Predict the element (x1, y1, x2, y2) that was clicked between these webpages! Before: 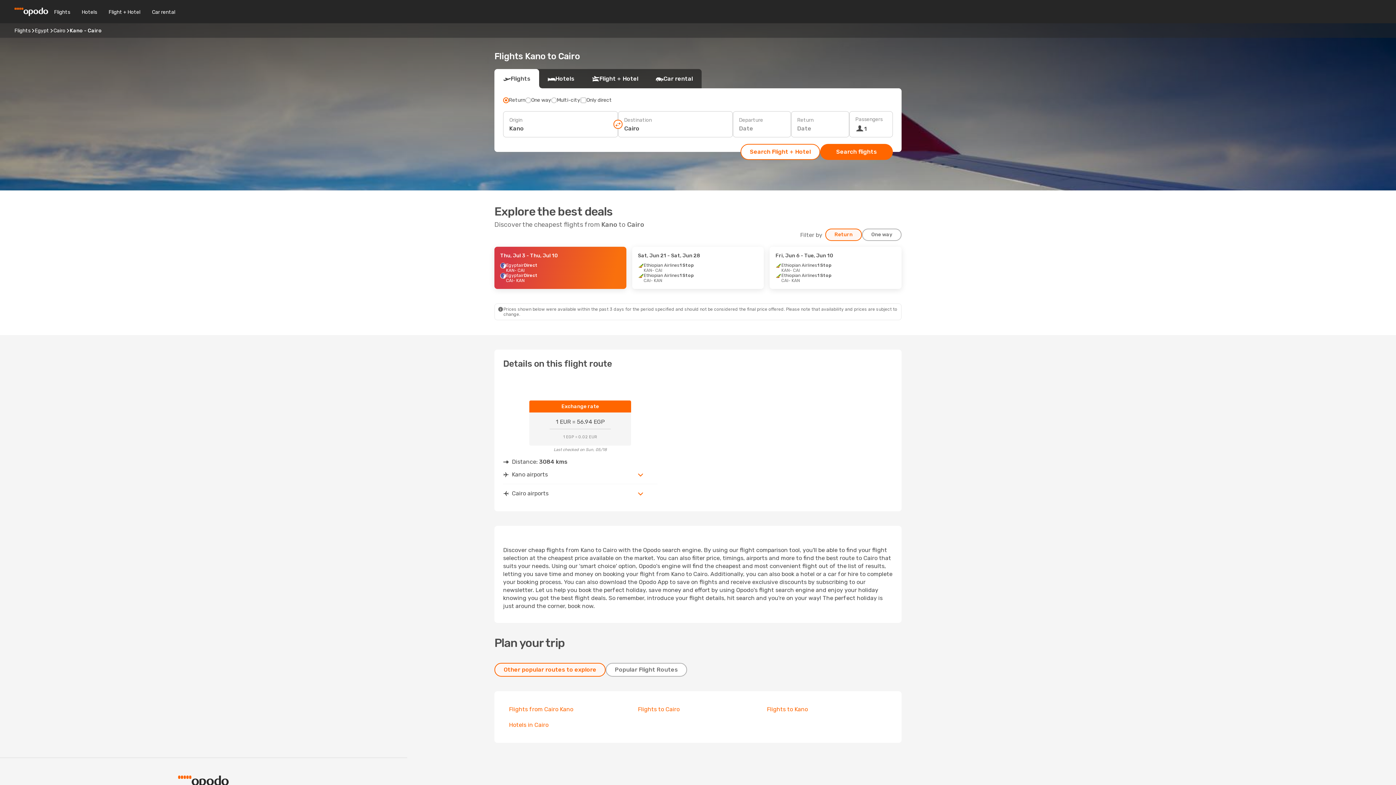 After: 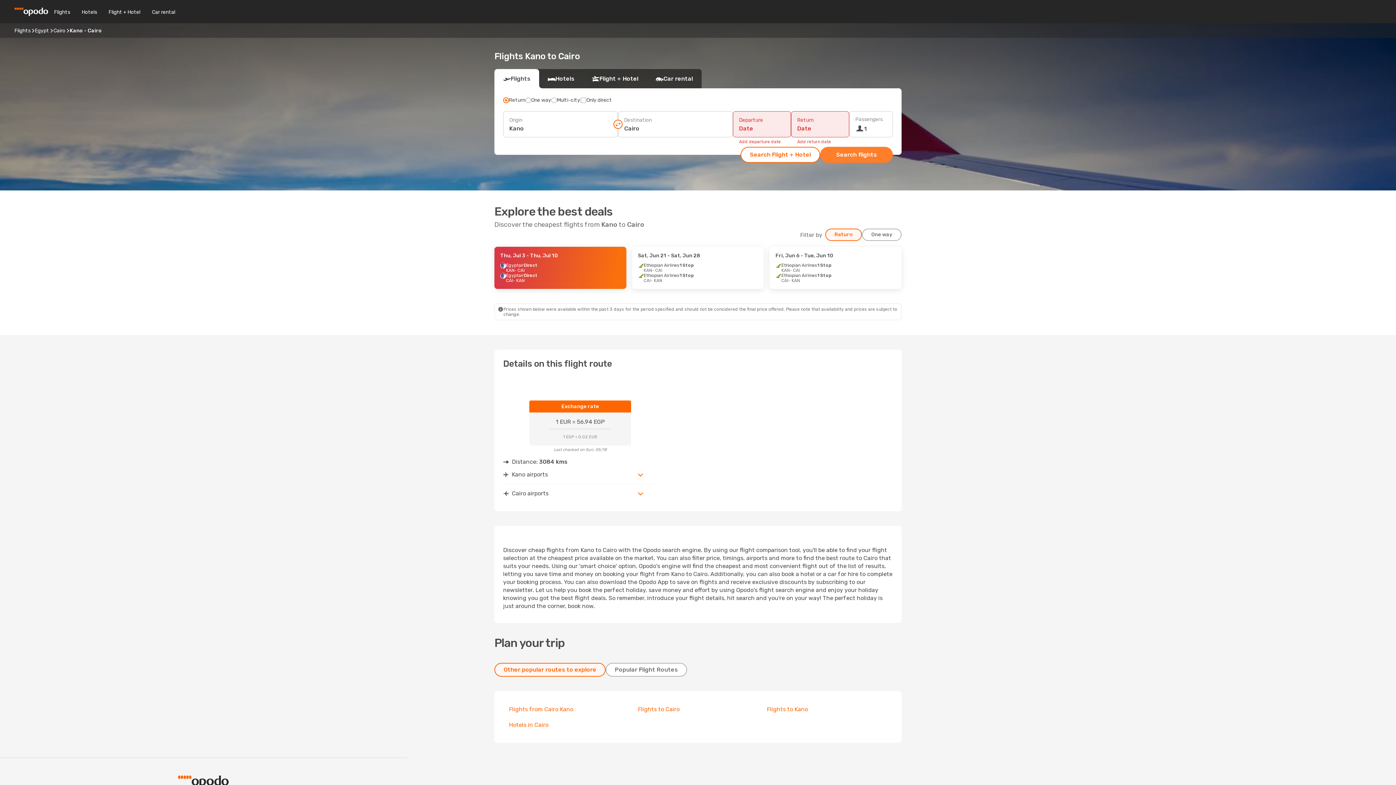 Action: label: Search flights bbox: (820, 144, 893, 160)